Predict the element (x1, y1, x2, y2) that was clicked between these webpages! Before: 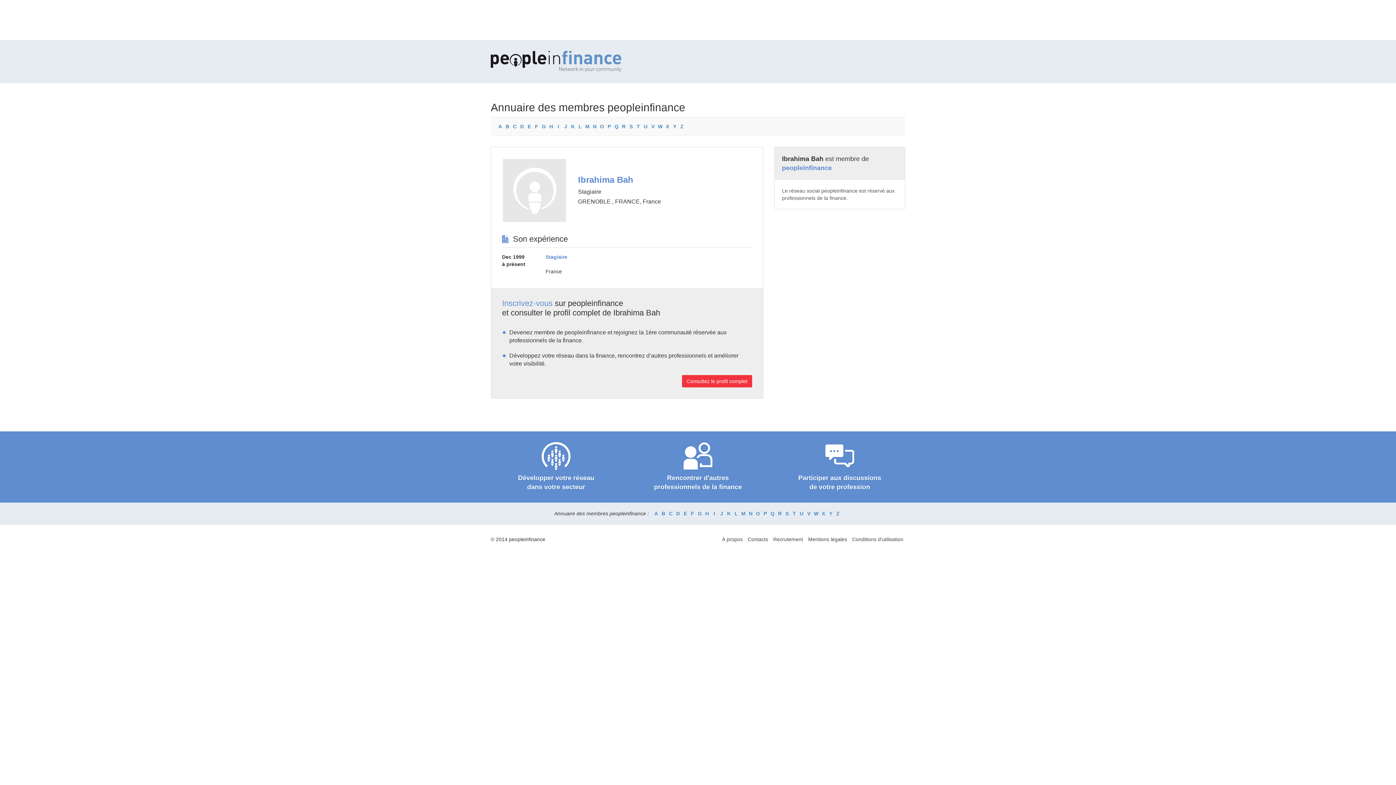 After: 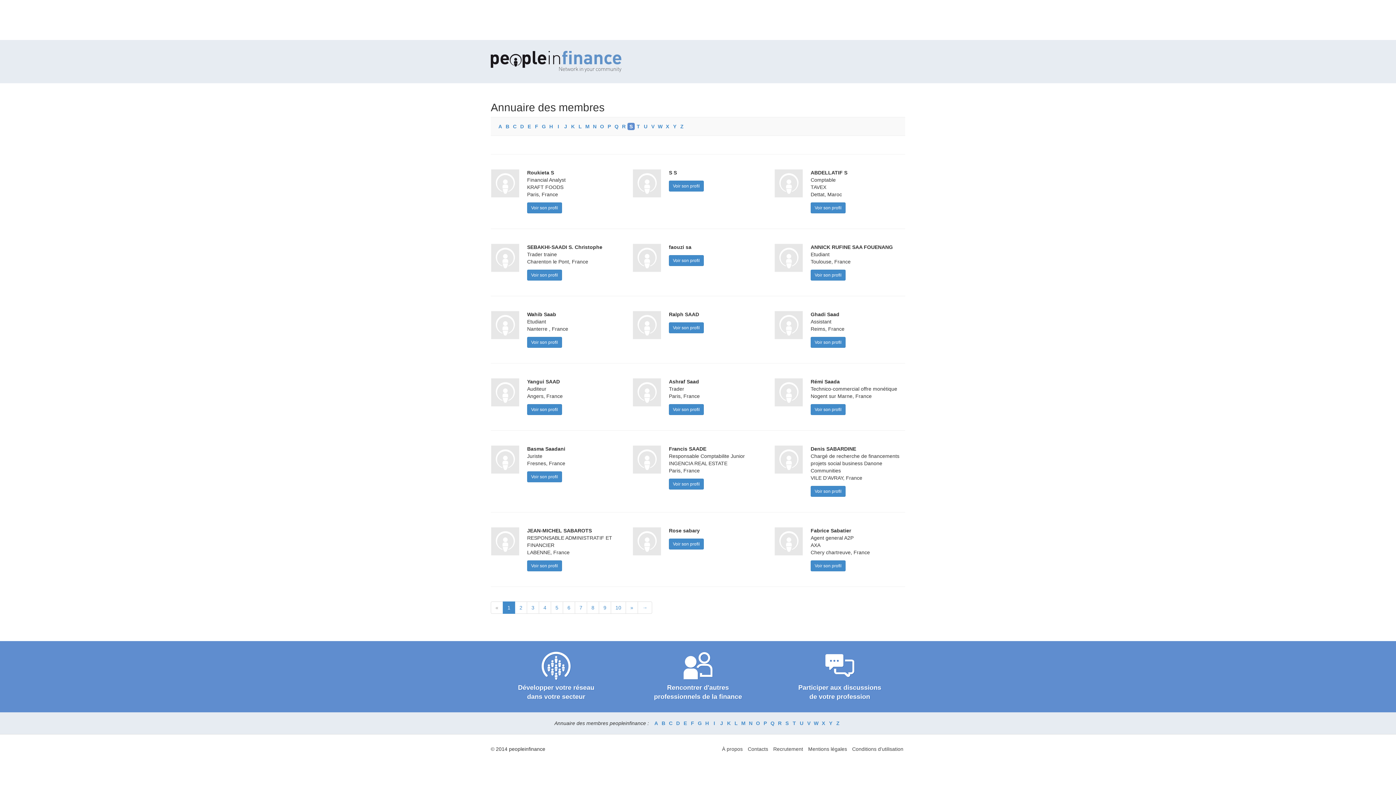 Action: label: S bbox: (783, 510, 790, 517)